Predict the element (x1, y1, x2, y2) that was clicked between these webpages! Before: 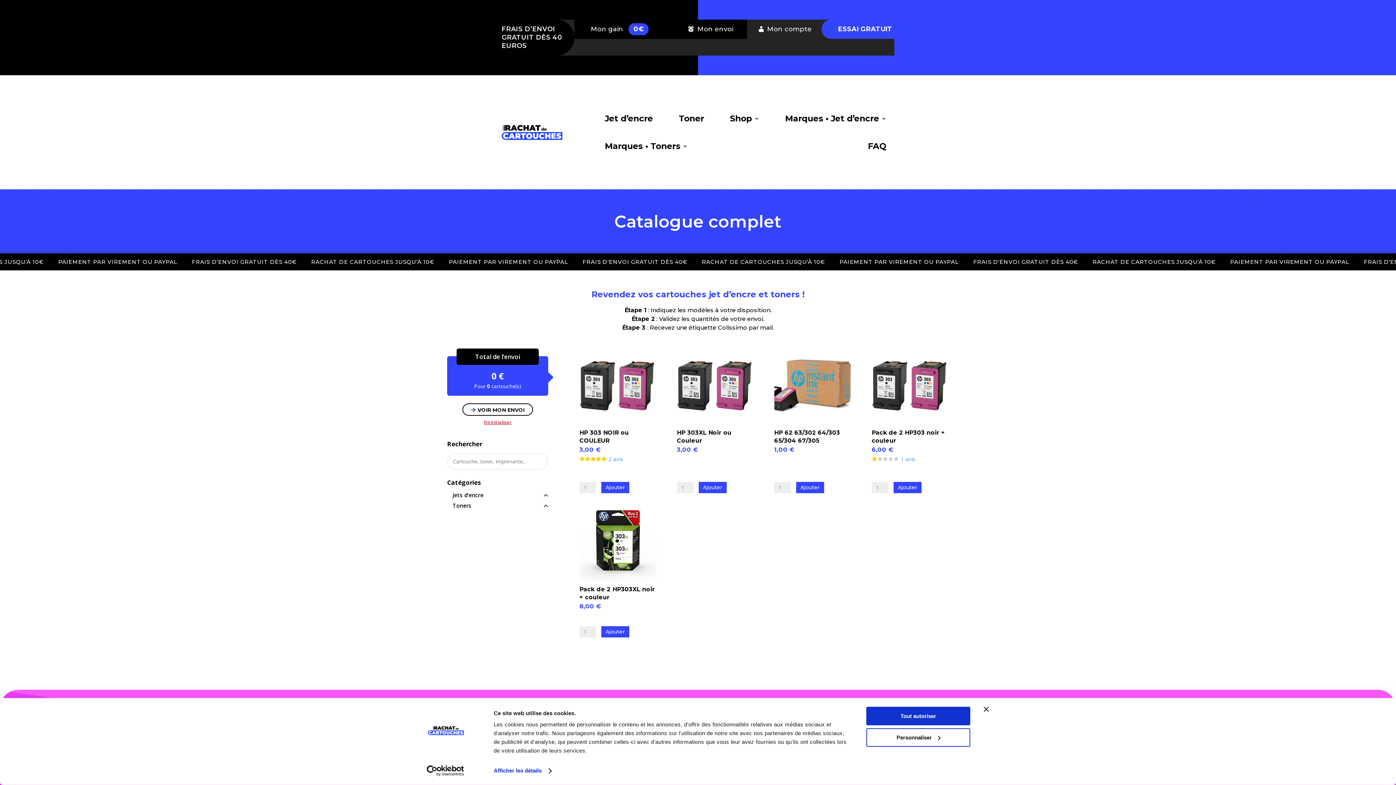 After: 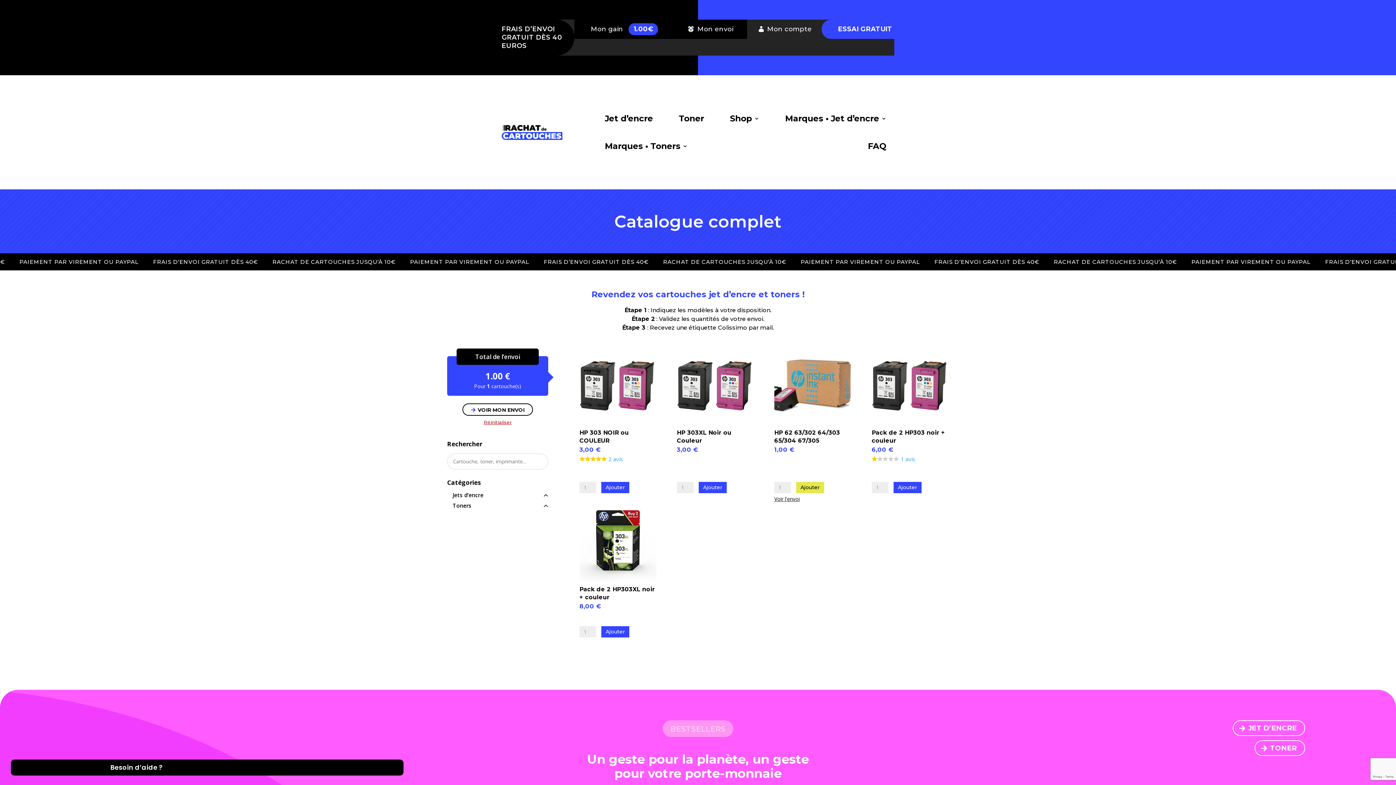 Action: bbox: (796, 482, 824, 493) label: Ajouter